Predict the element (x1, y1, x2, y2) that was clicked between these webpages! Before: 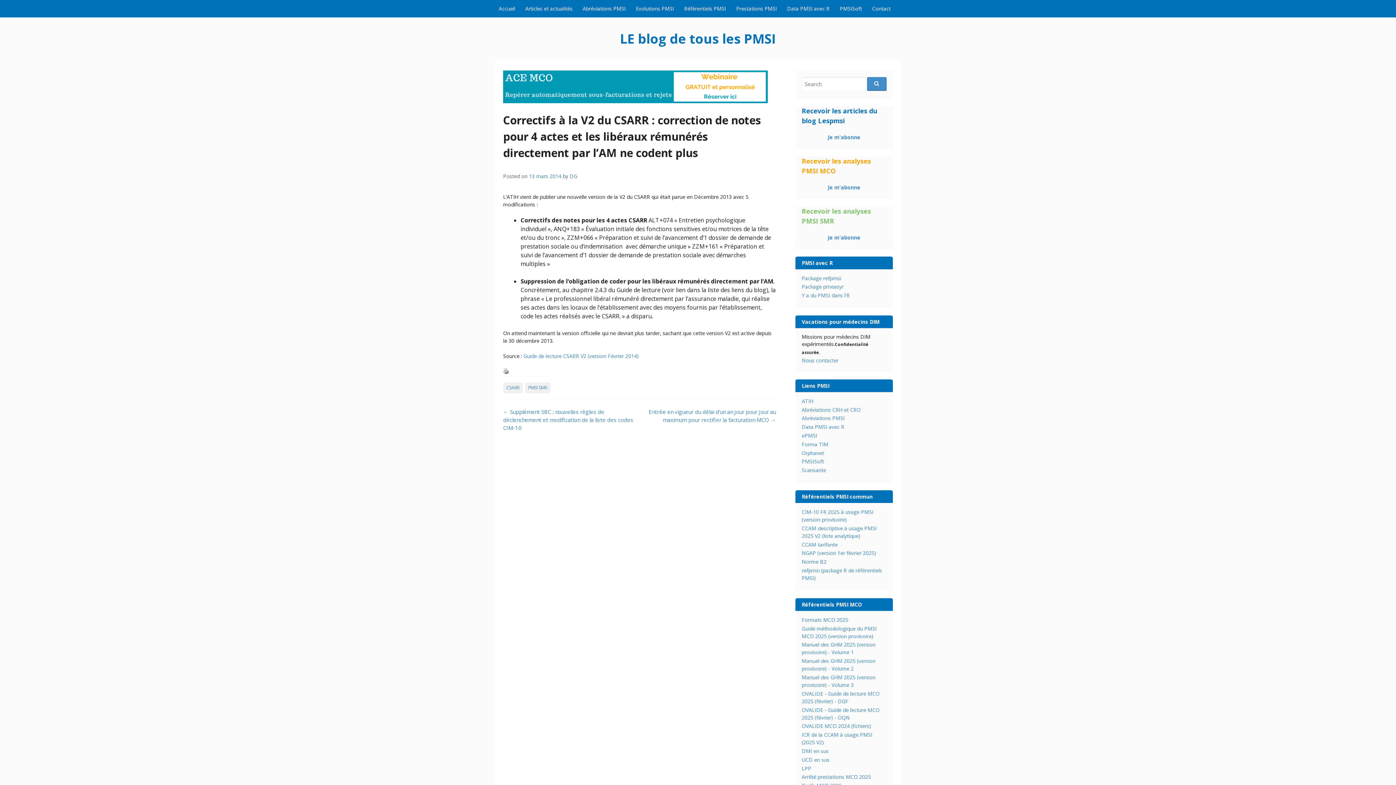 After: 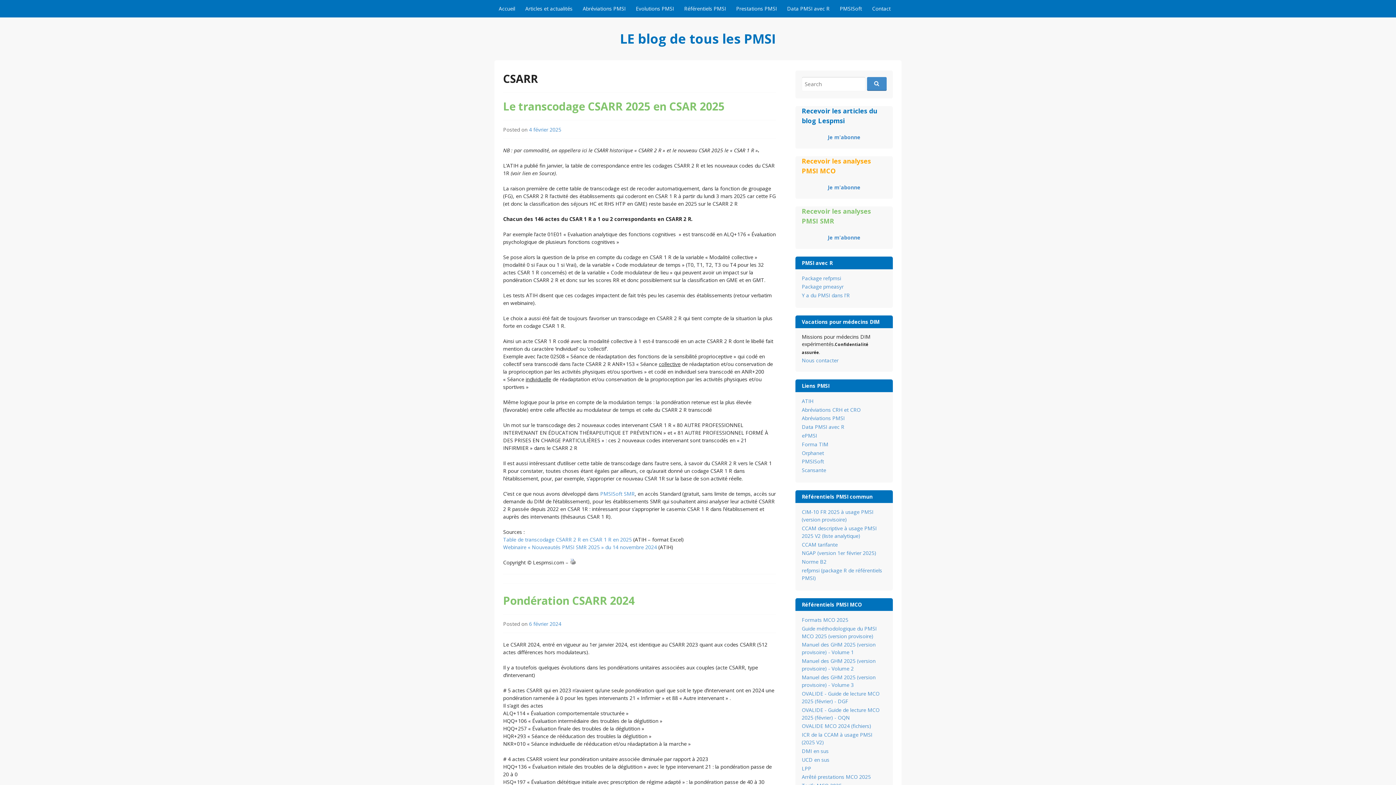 Action: label: CSARR bbox: (503, 382, 522, 393)